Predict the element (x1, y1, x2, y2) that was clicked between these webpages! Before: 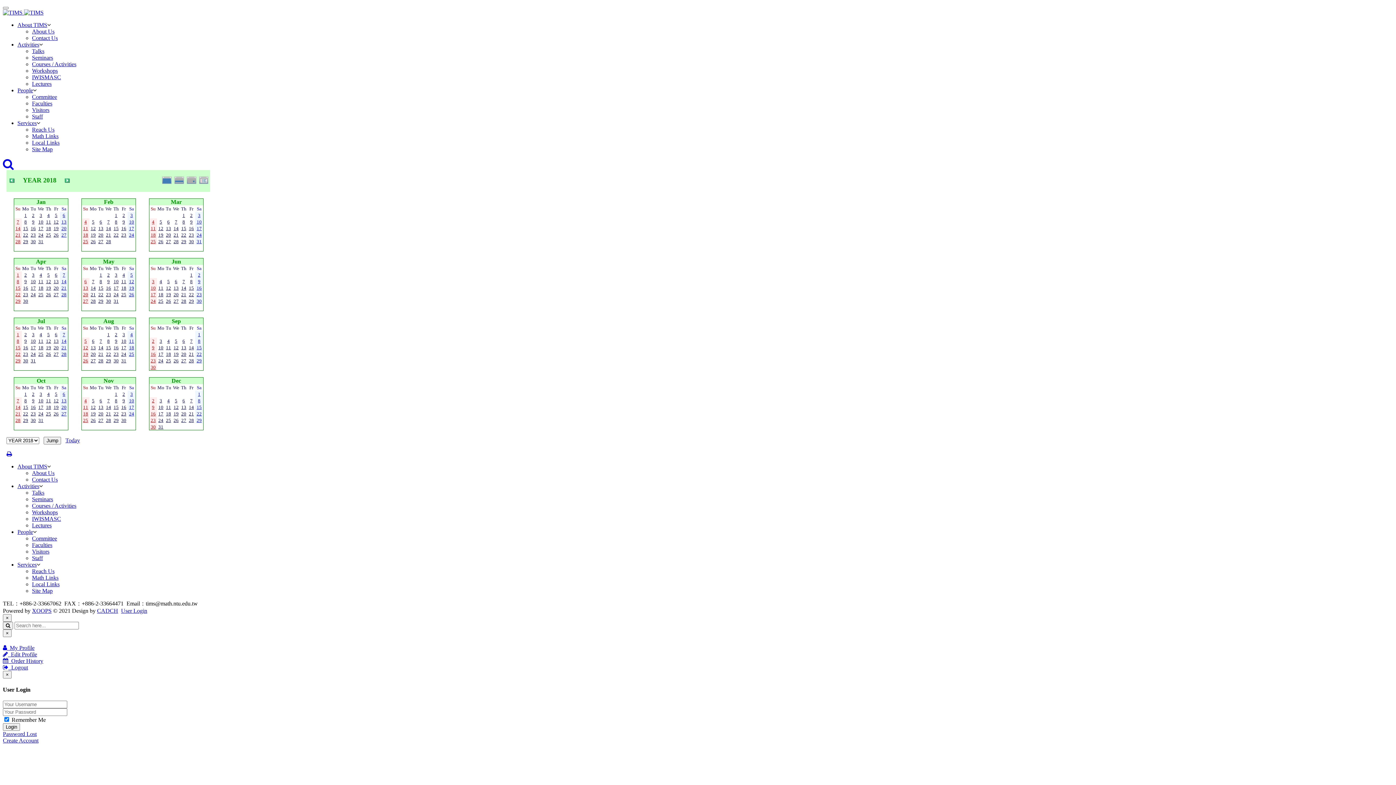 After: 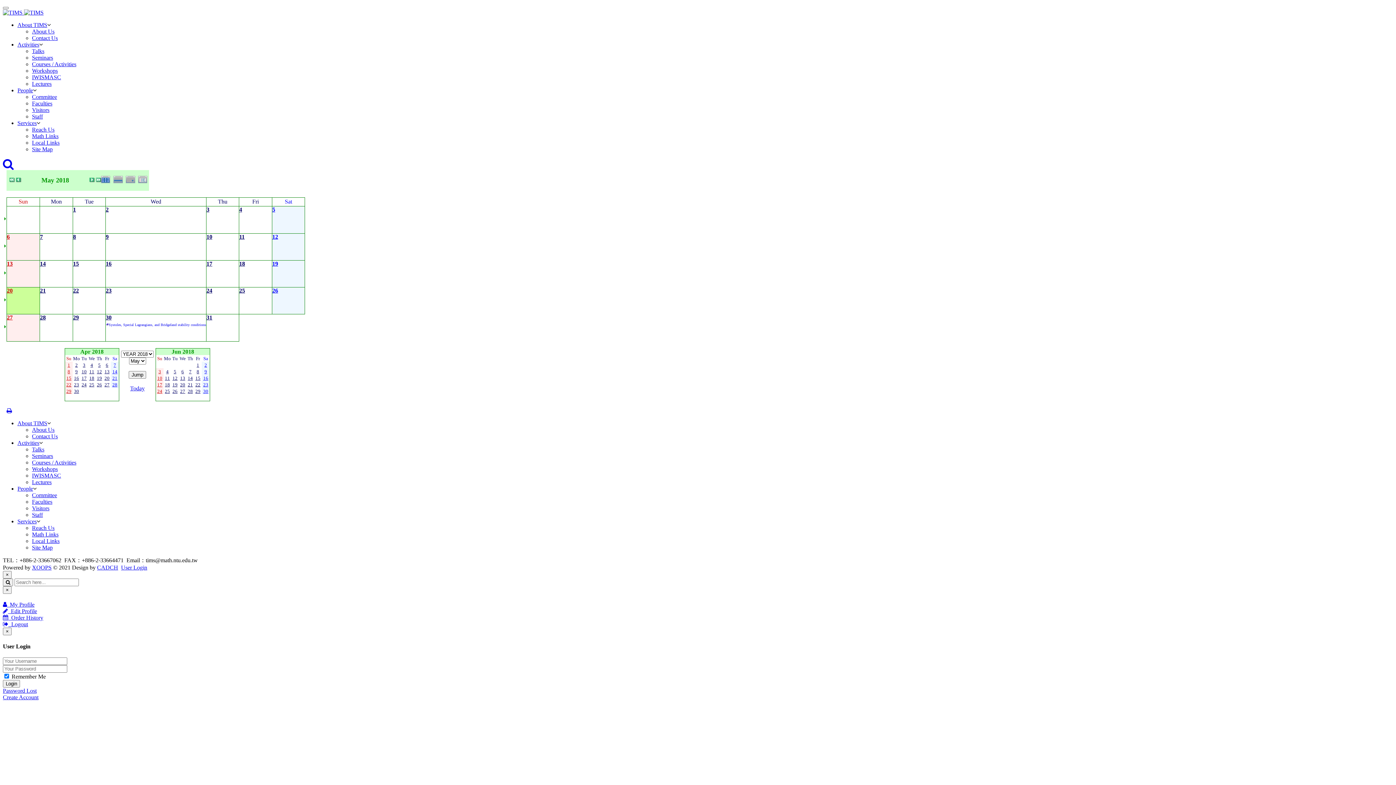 Action: bbox: (83, 291, 88, 297) label: 20